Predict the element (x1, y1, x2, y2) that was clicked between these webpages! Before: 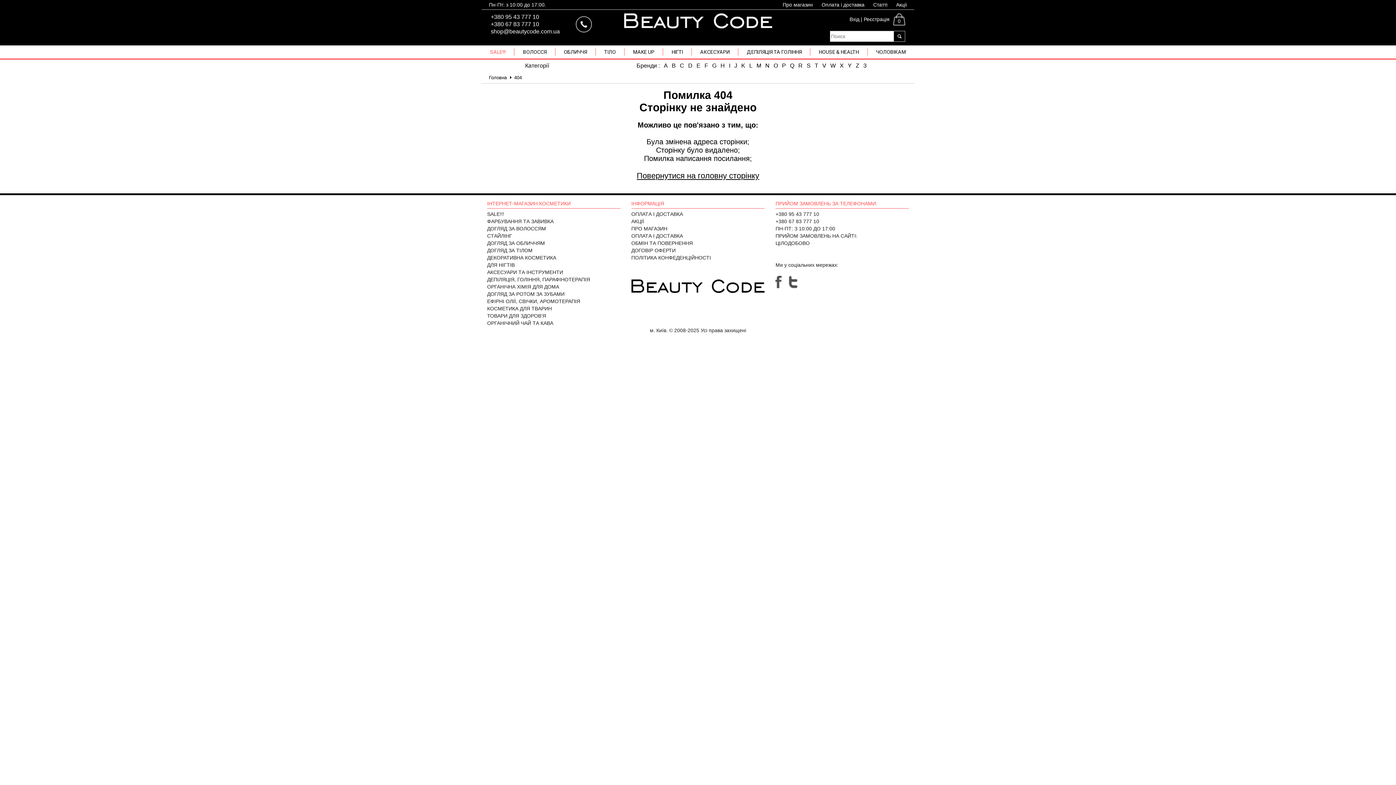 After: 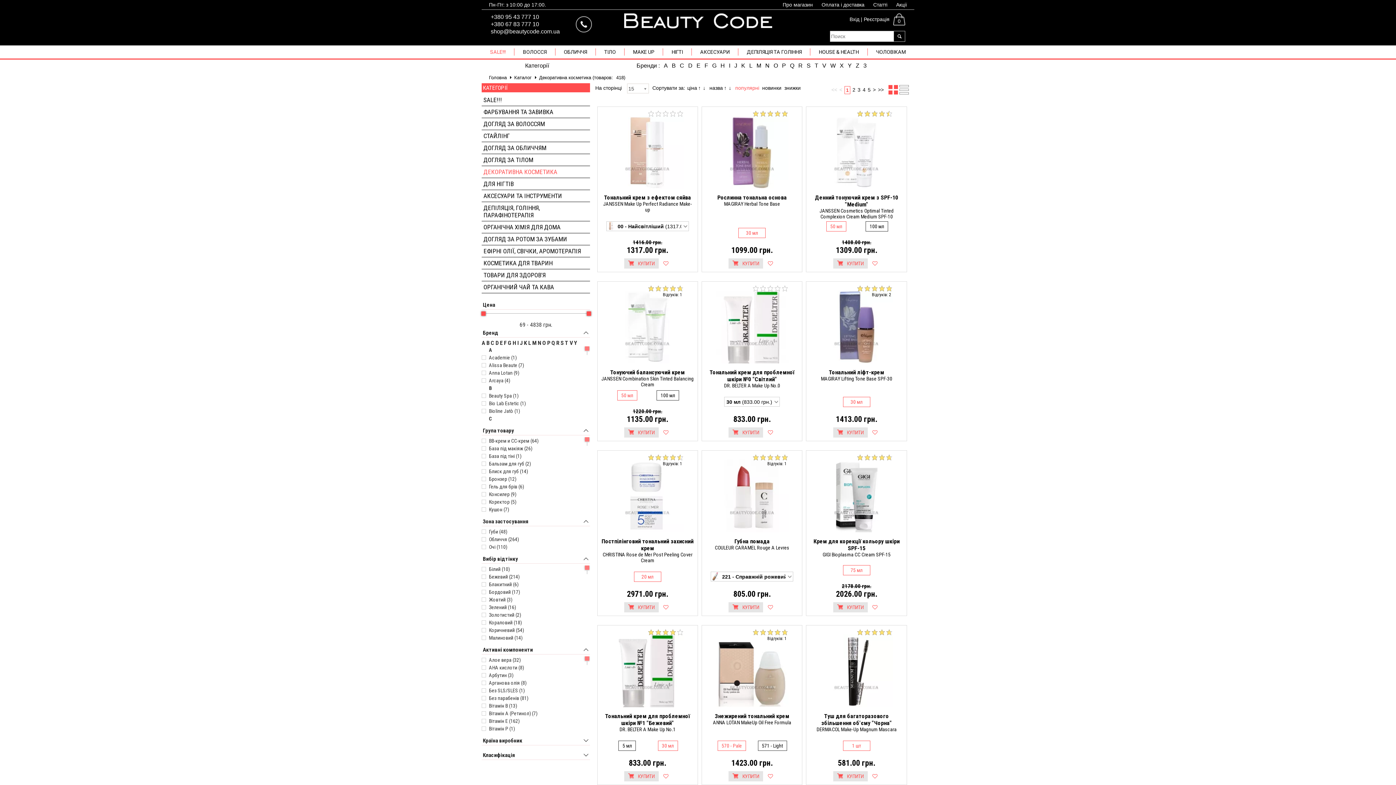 Action: bbox: (487, 254, 556, 260) label: ДЕКОРАТИВНА КОСМЕТИКА